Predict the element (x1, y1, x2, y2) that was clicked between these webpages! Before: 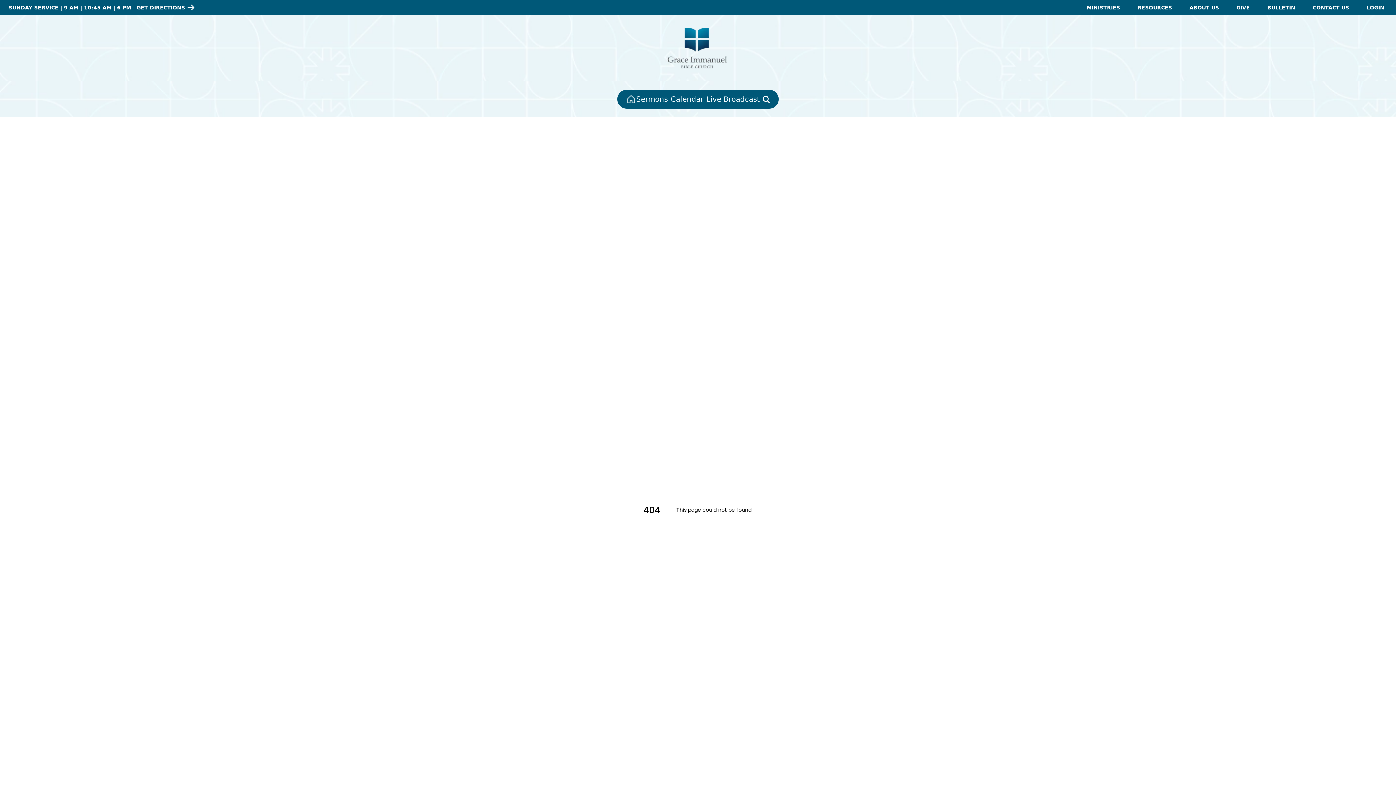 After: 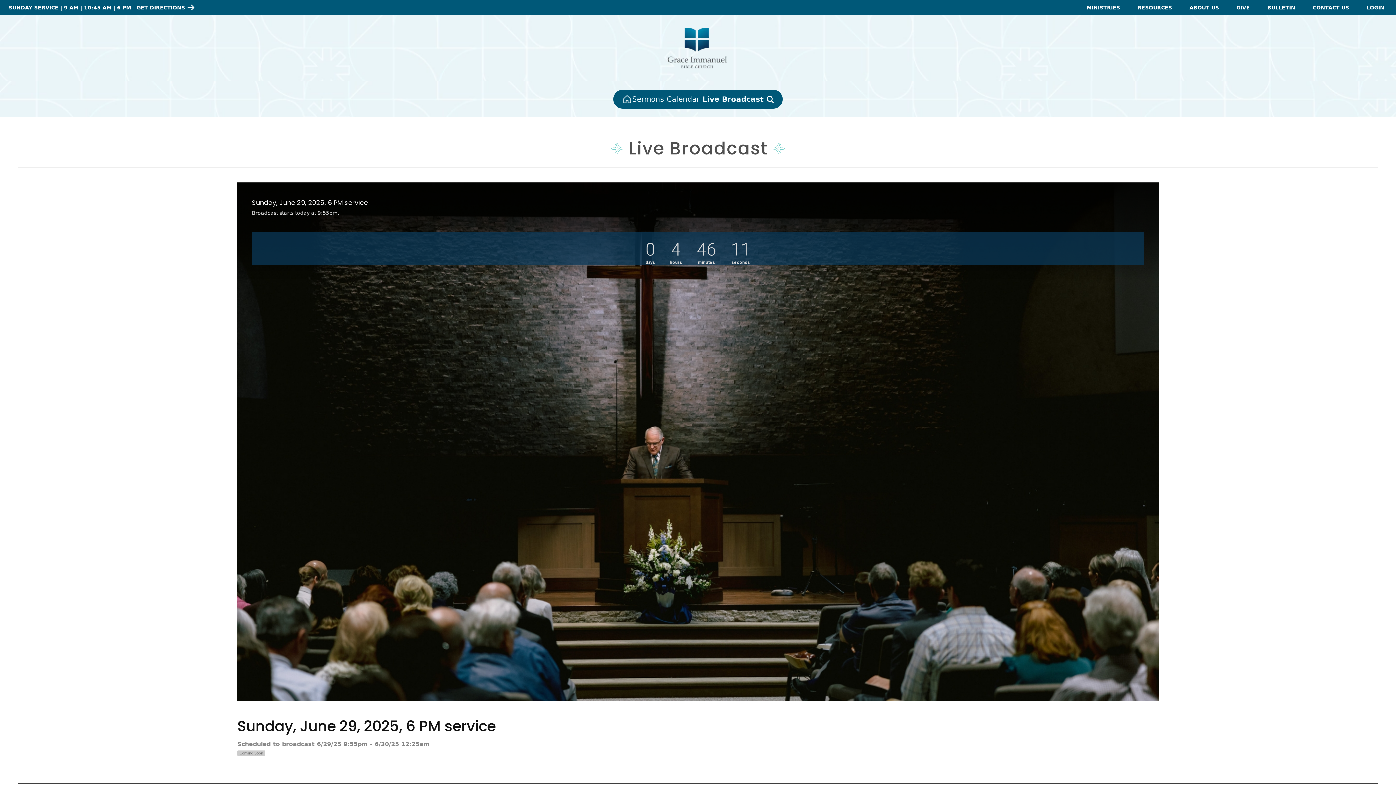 Action: bbox: (706, 94, 760, 104) label: Live Broadcast